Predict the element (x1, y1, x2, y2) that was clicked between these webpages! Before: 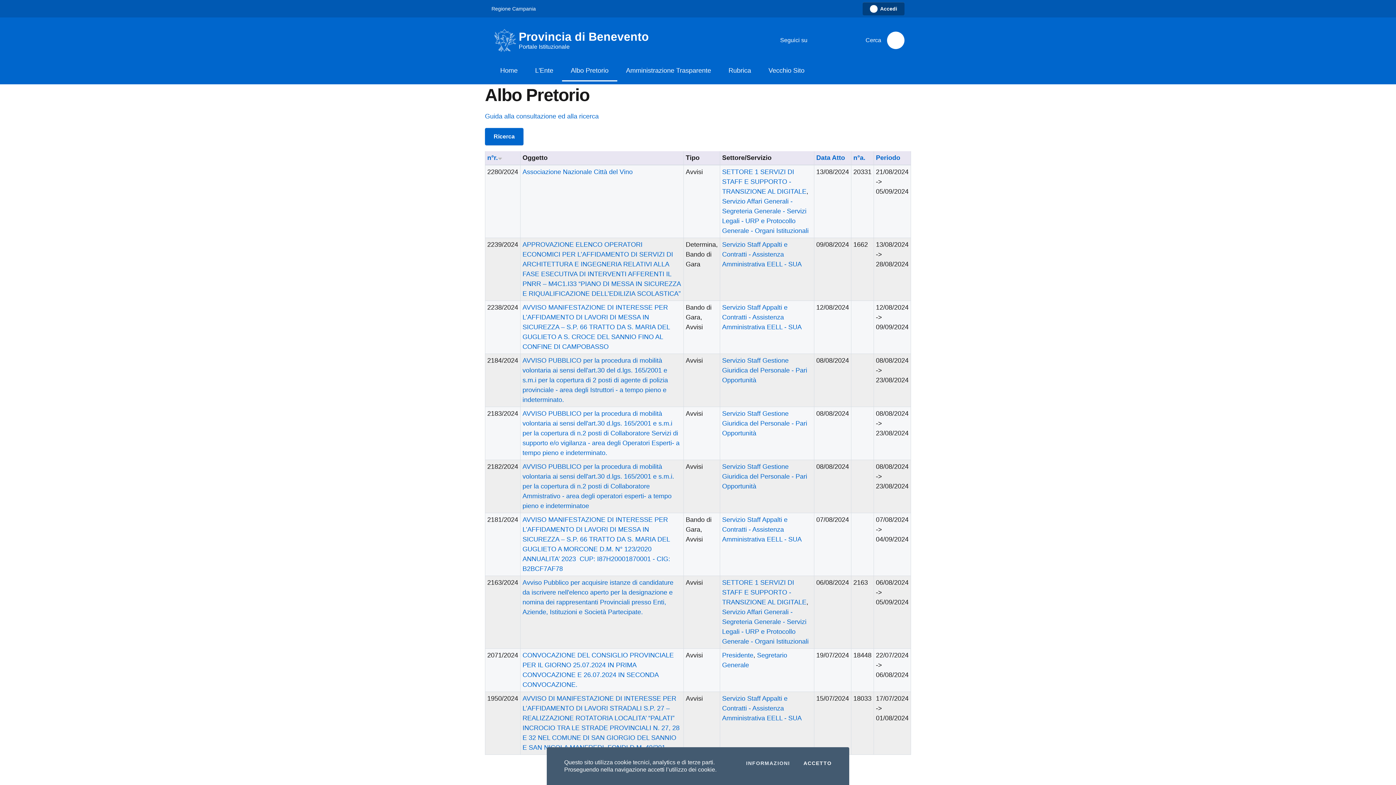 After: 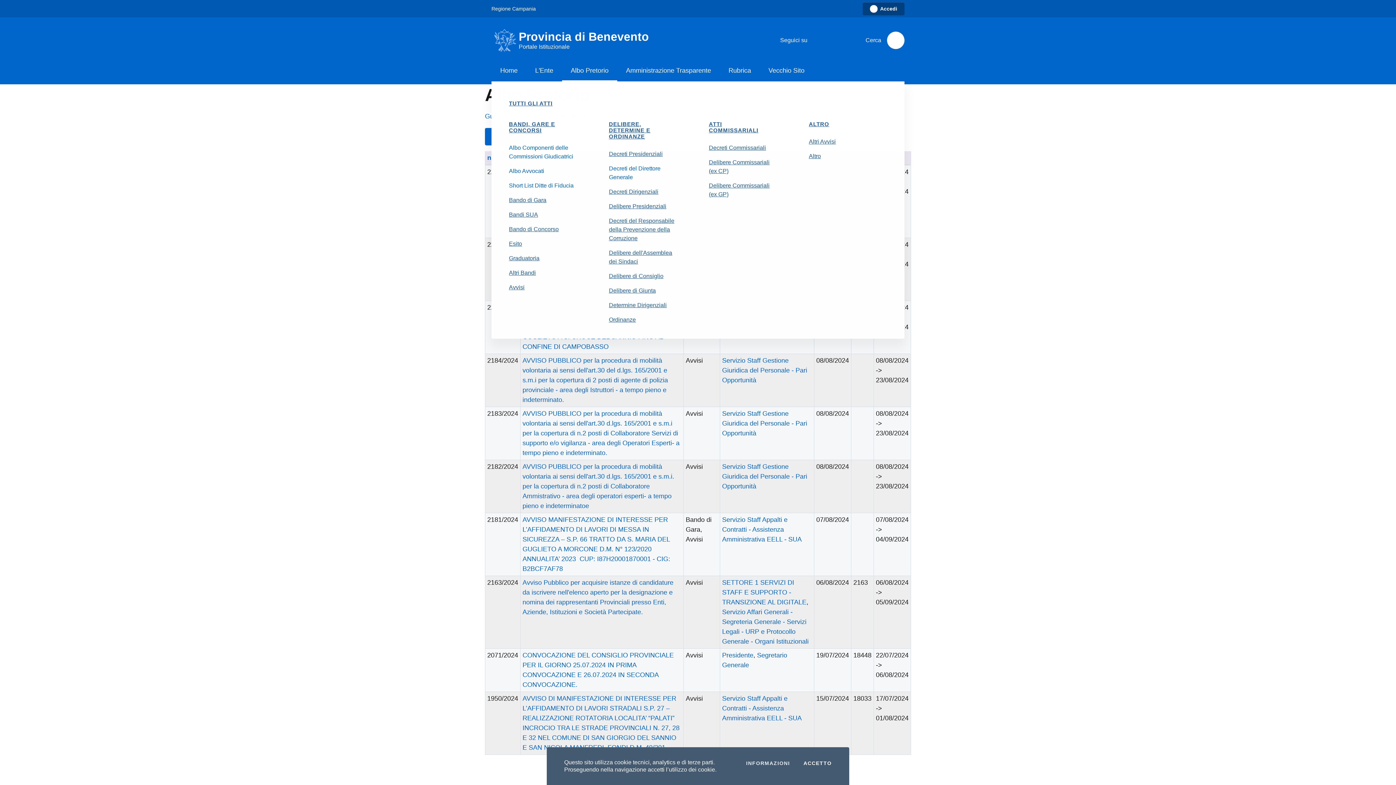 Action: bbox: (562, 61, 617, 81) label: Albo Pretorio